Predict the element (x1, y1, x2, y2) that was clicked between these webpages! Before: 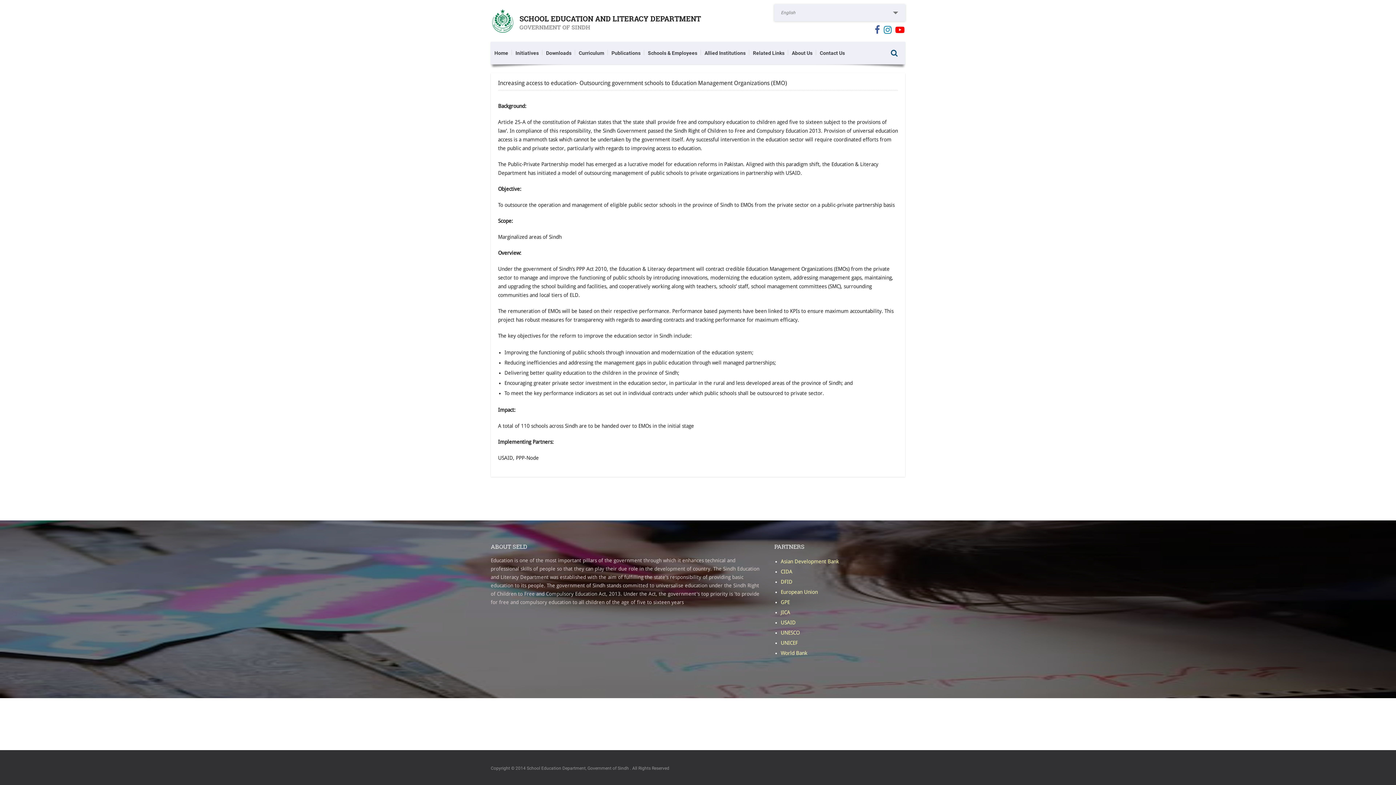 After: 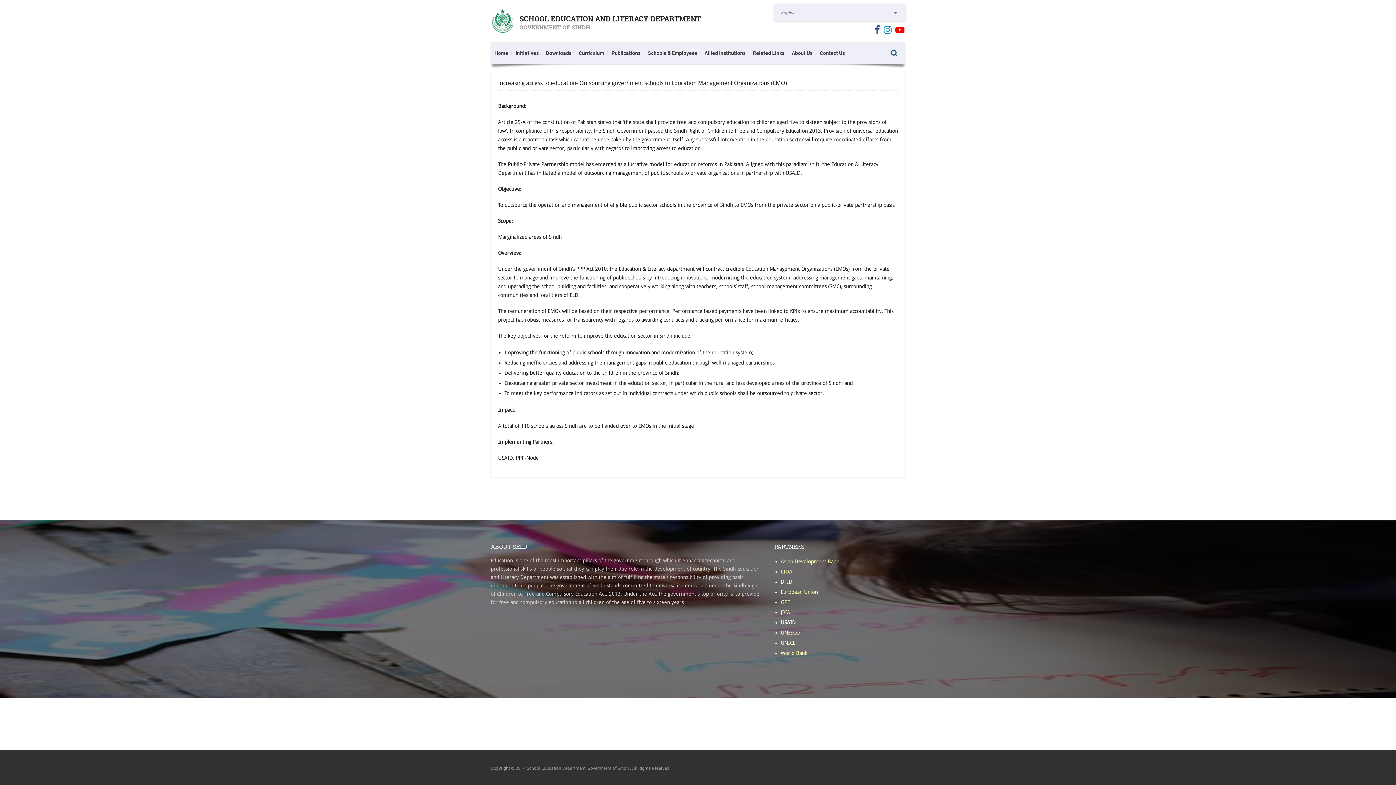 Action: label: USAID bbox: (780, 620, 795, 625)